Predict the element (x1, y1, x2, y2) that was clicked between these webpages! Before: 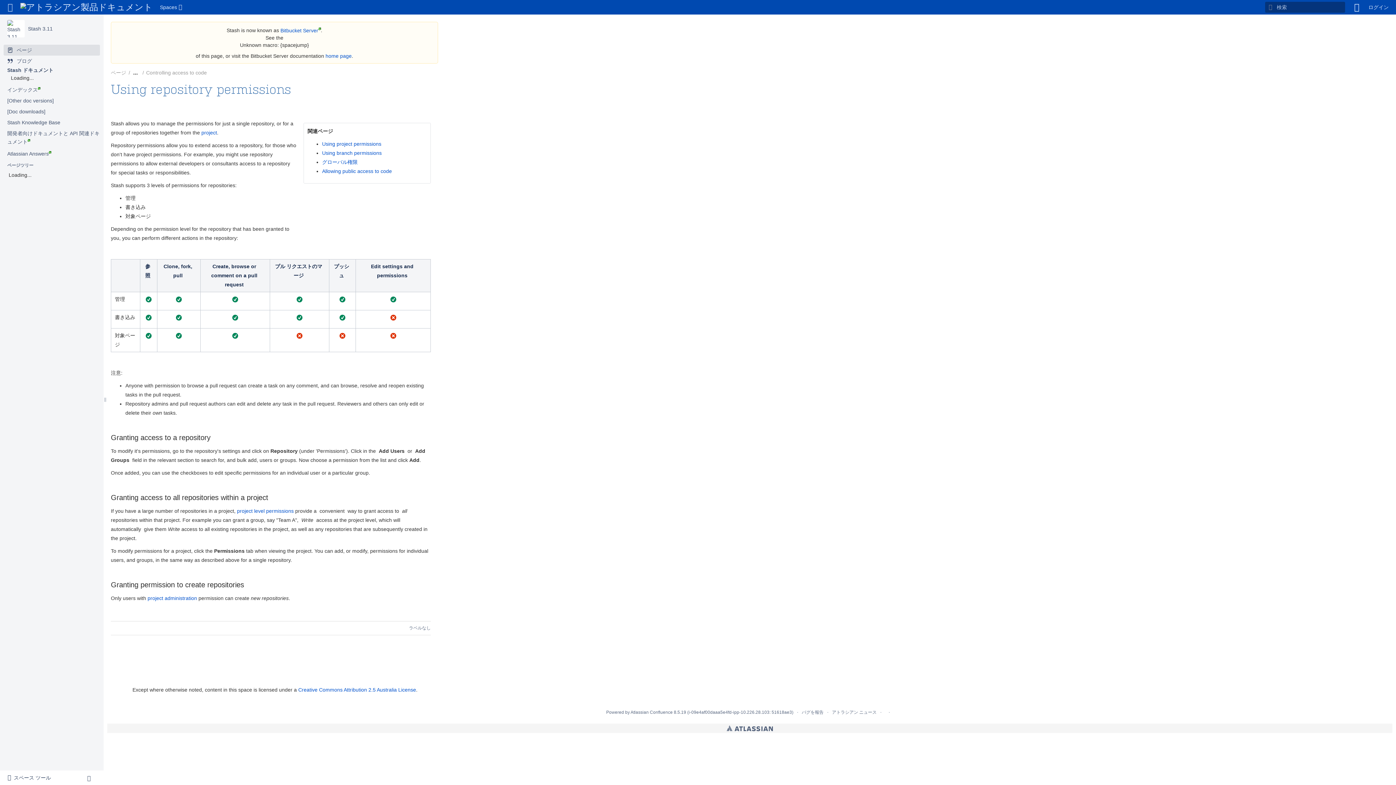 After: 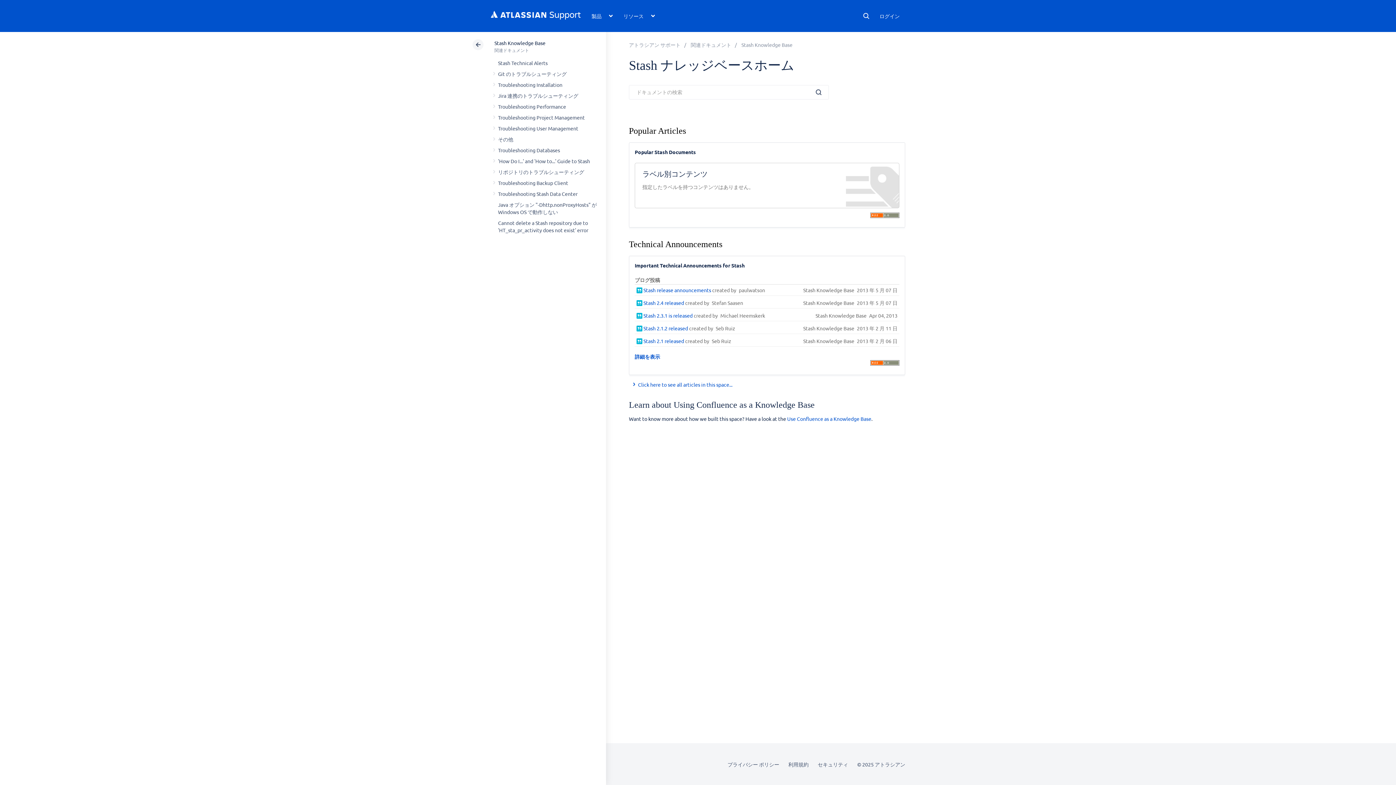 Action: label: Stash Knowledge Base bbox: (7, 119, 60, 125)